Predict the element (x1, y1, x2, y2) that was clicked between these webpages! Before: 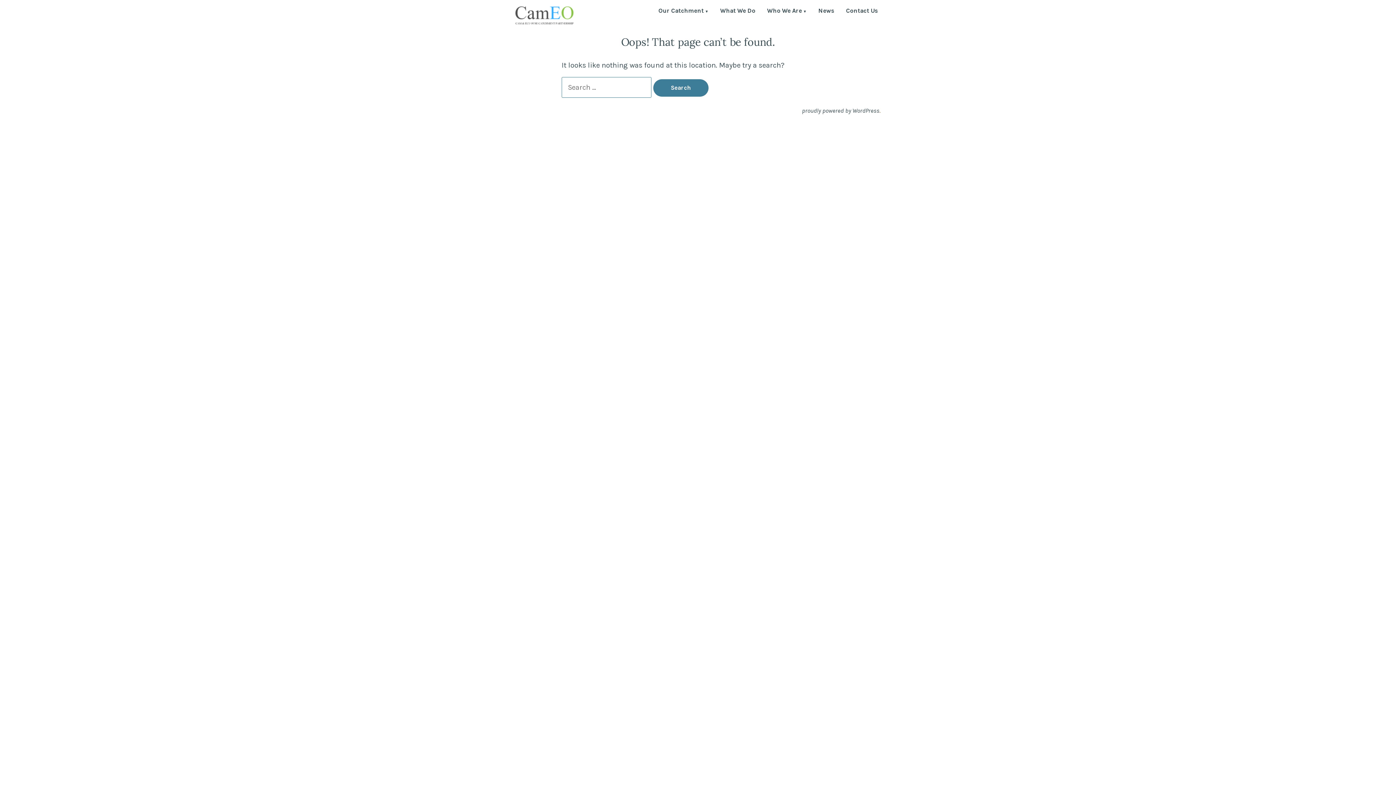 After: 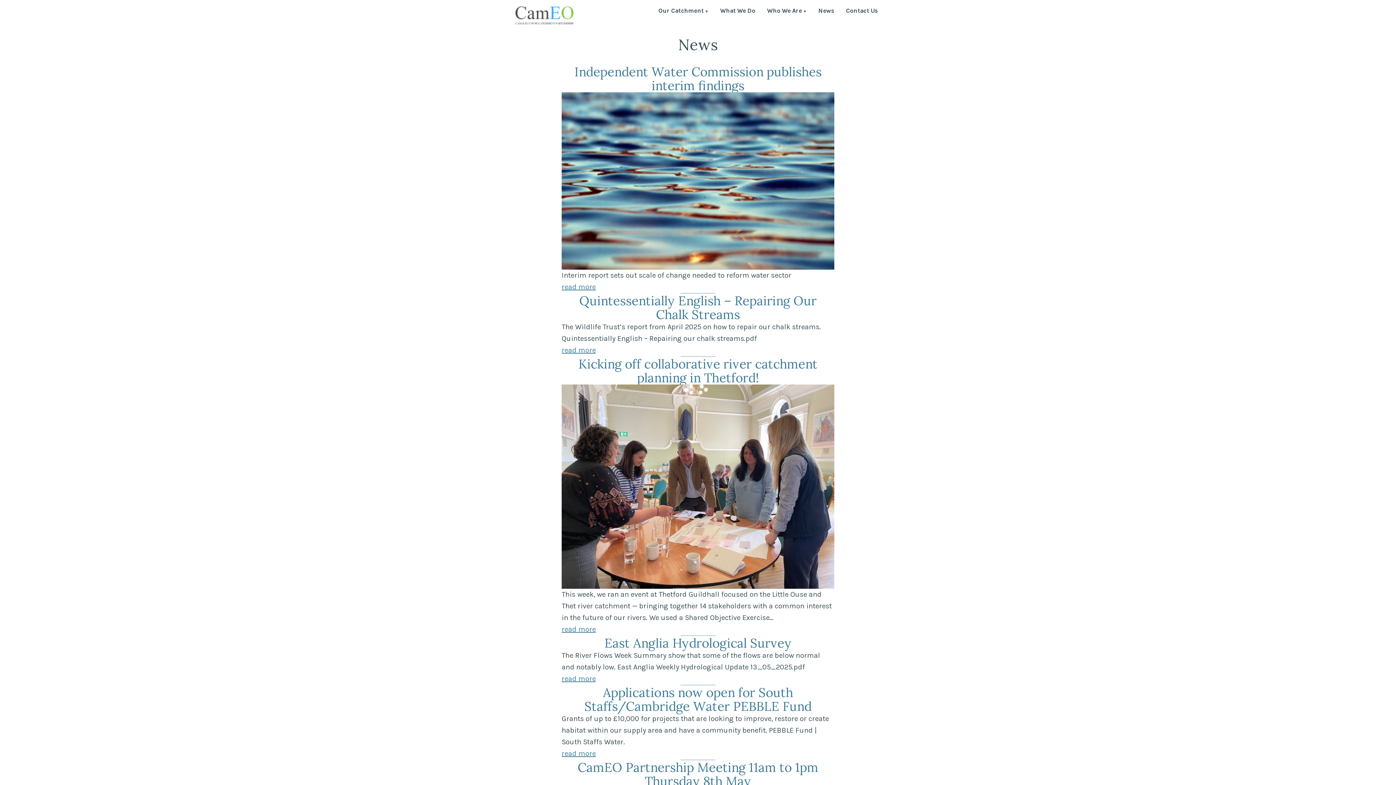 Action: bbox: (818, 8, 834, 13) label: News